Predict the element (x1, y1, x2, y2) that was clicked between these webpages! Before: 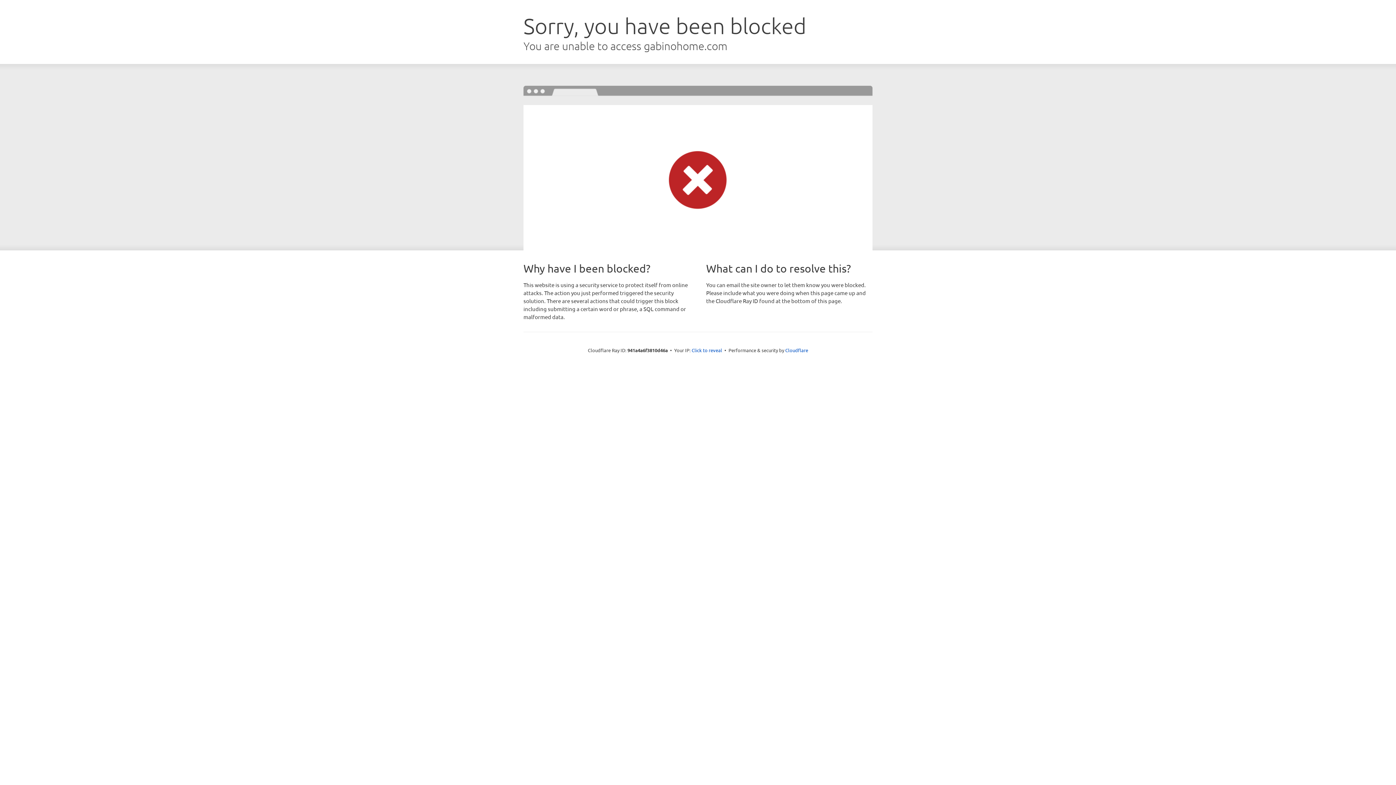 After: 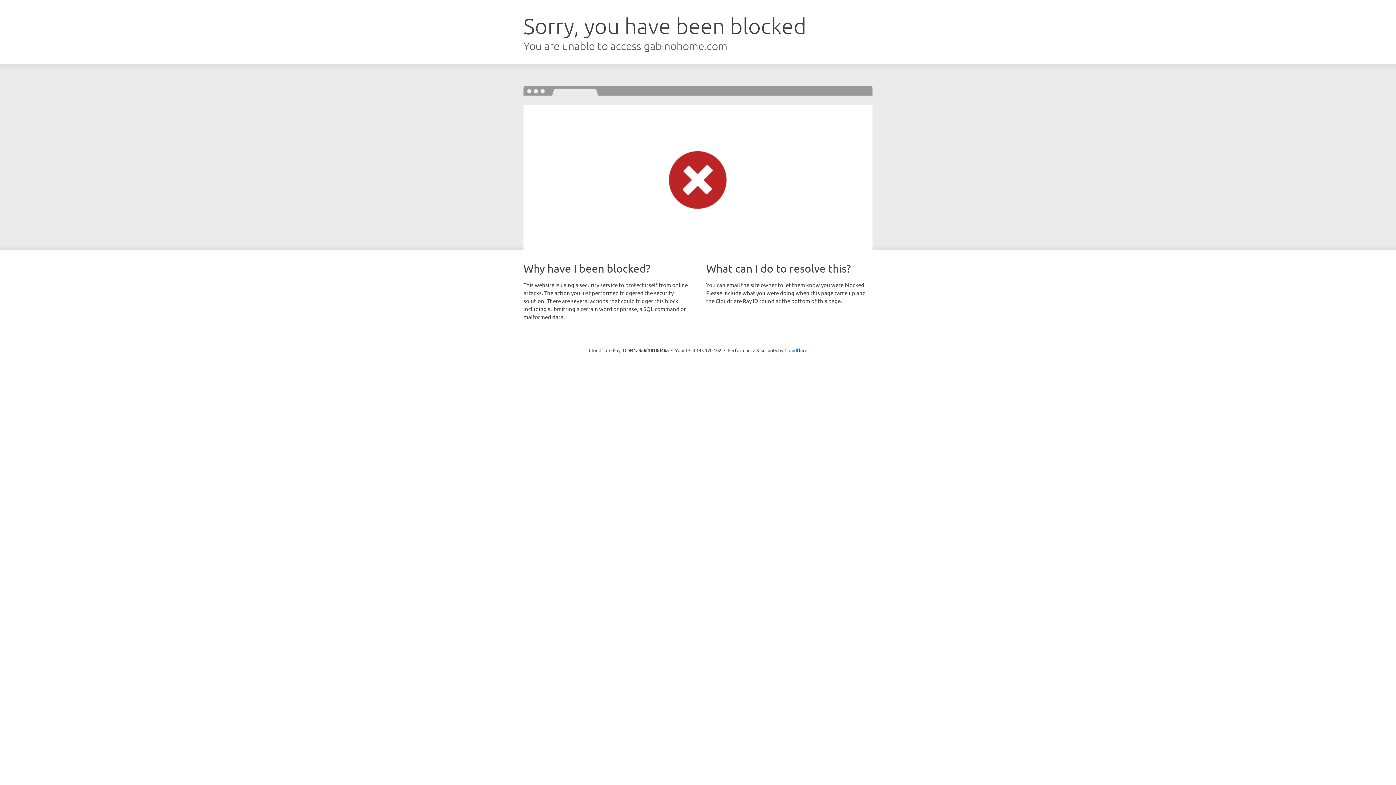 Action: bbox: (691, 346, 722, 353) label: Click to reveal